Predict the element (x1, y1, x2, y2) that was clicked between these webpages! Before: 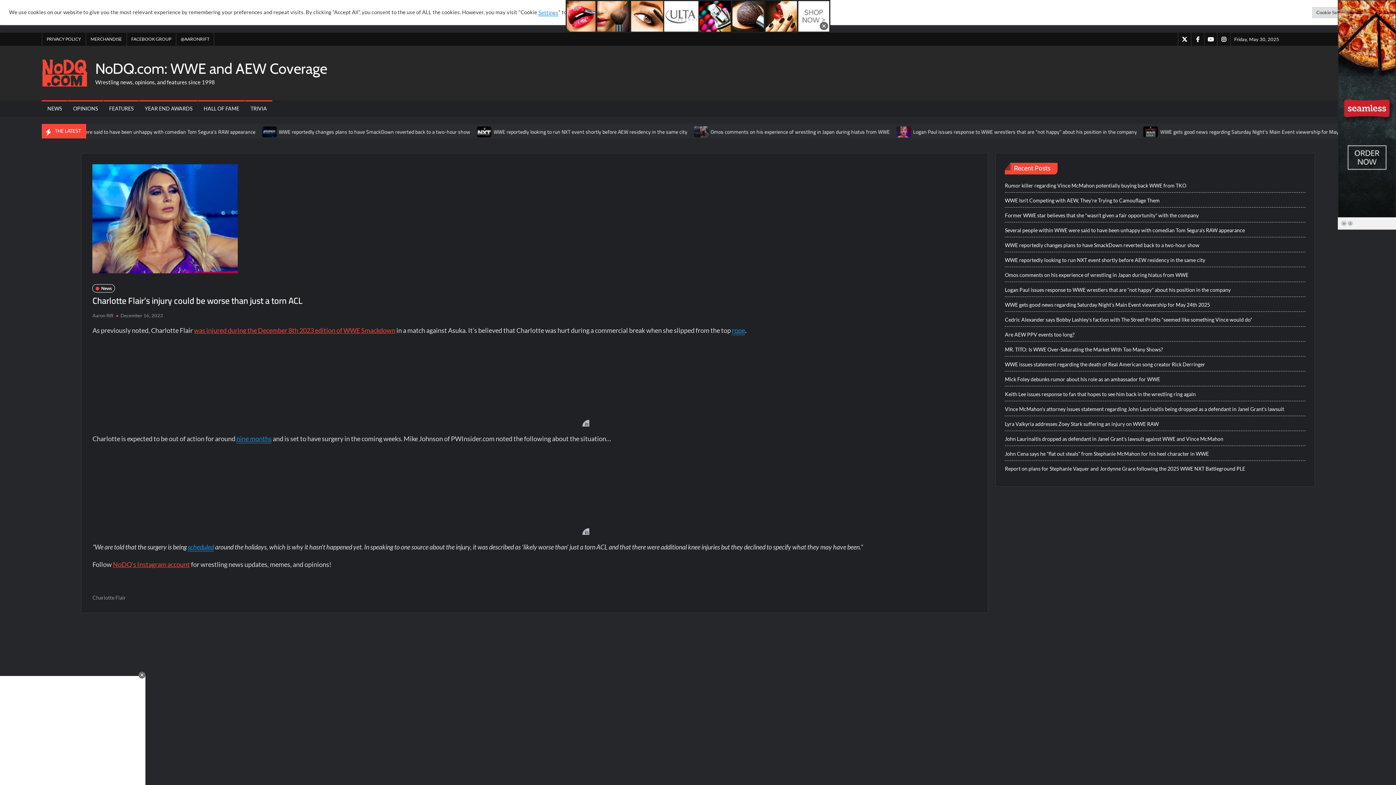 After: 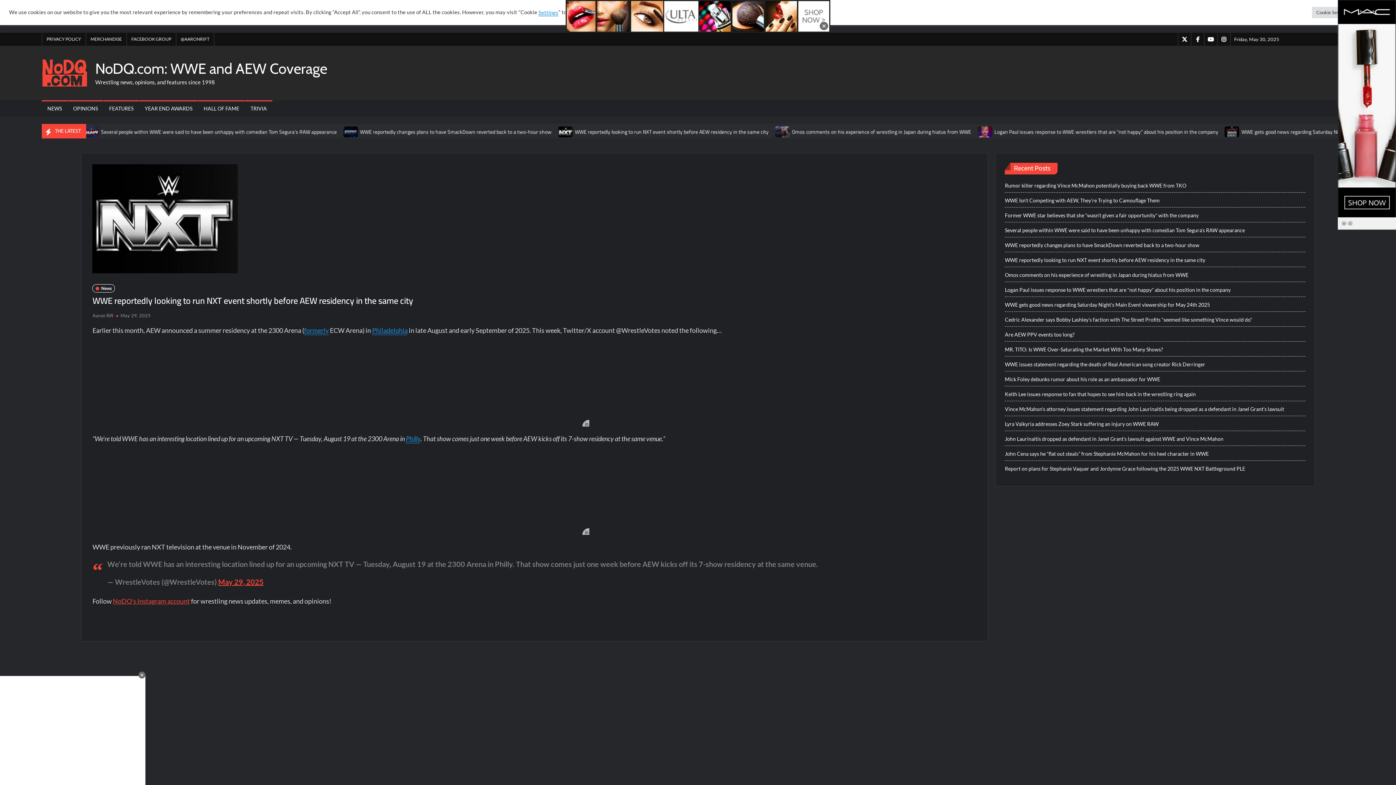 Action: label: WWE reportedly looking to run NXT event shortly before AEW residency in the same city bbox: (1005, 255, 1205, 264)